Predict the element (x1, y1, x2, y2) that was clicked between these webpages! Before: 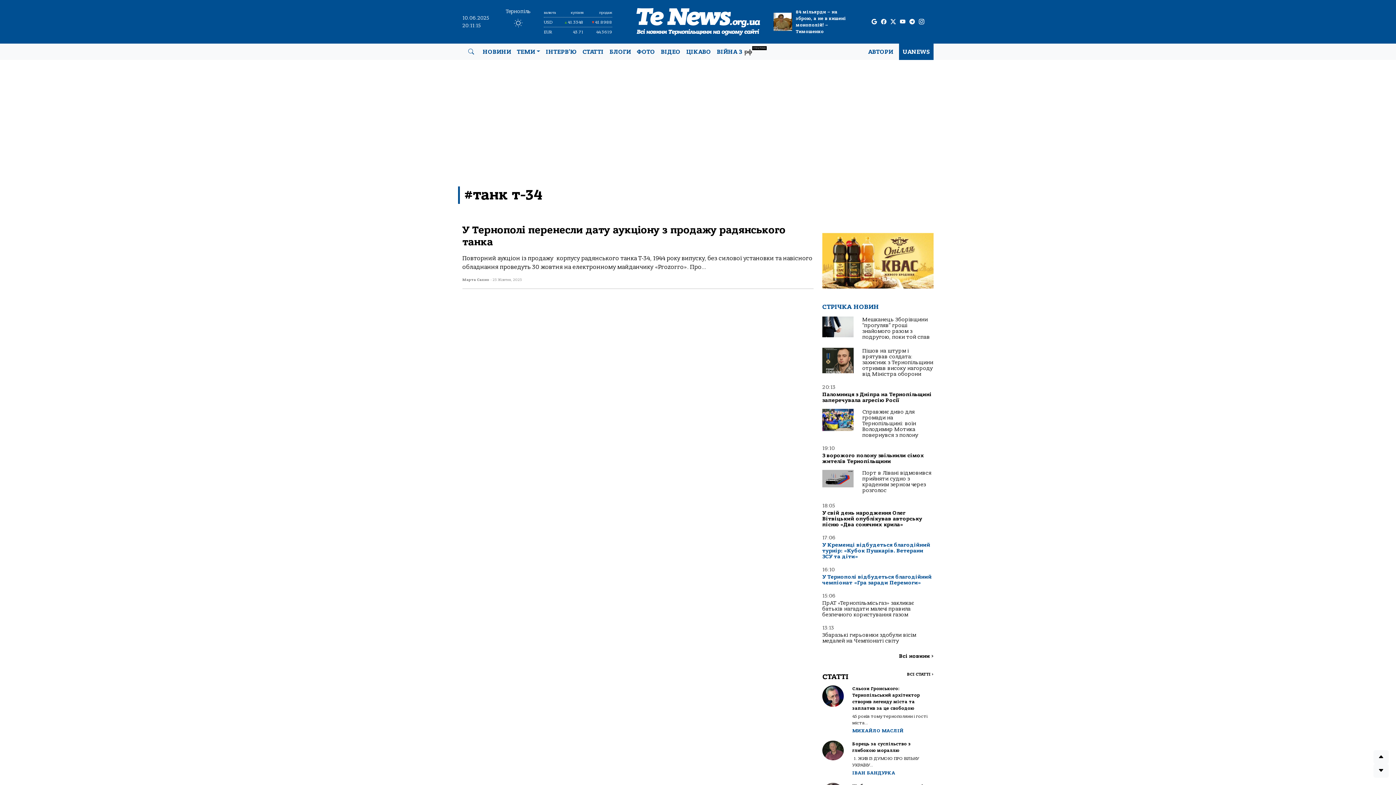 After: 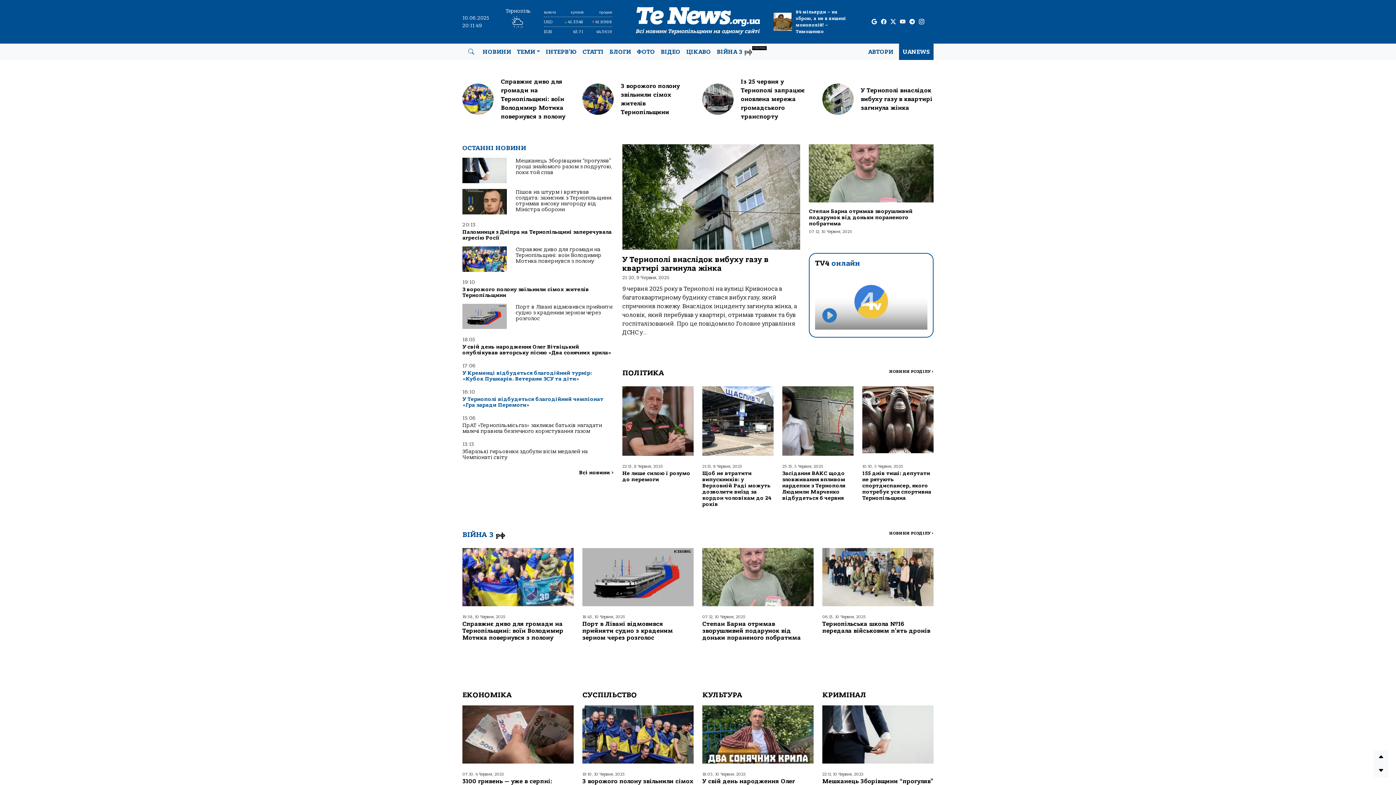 Action: bbox: (635, 18, 760, 24)